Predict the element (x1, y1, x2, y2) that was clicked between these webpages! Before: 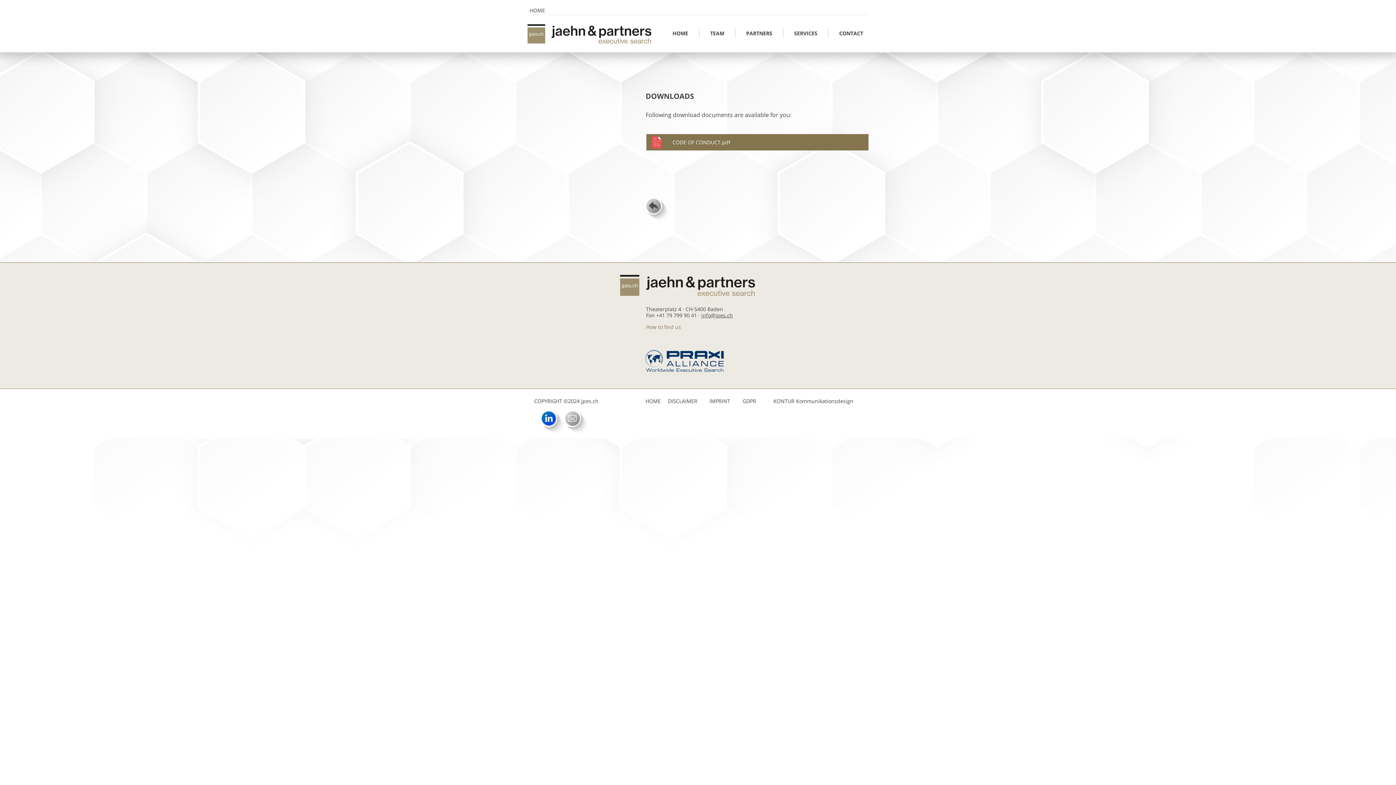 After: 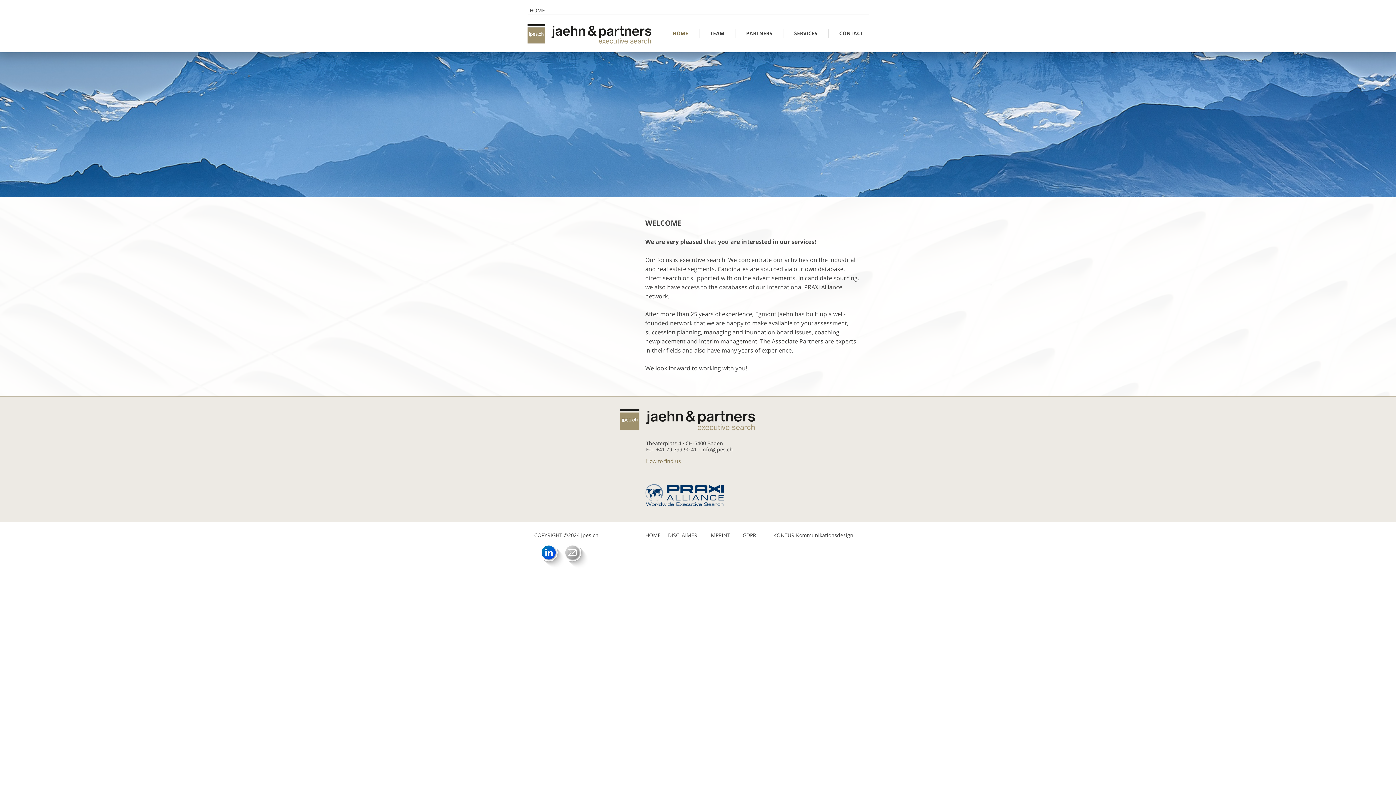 Action: bbox: (643, 194, 669, 220)